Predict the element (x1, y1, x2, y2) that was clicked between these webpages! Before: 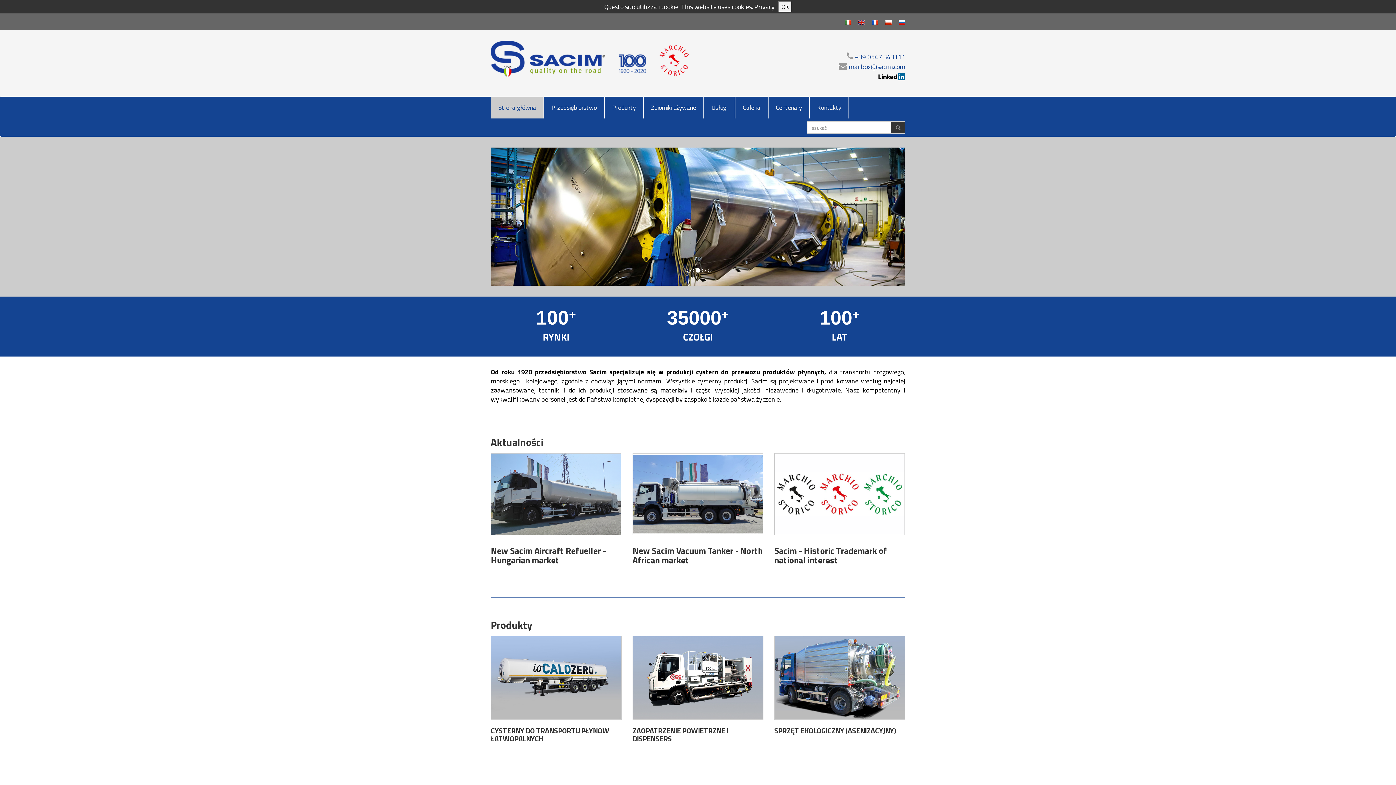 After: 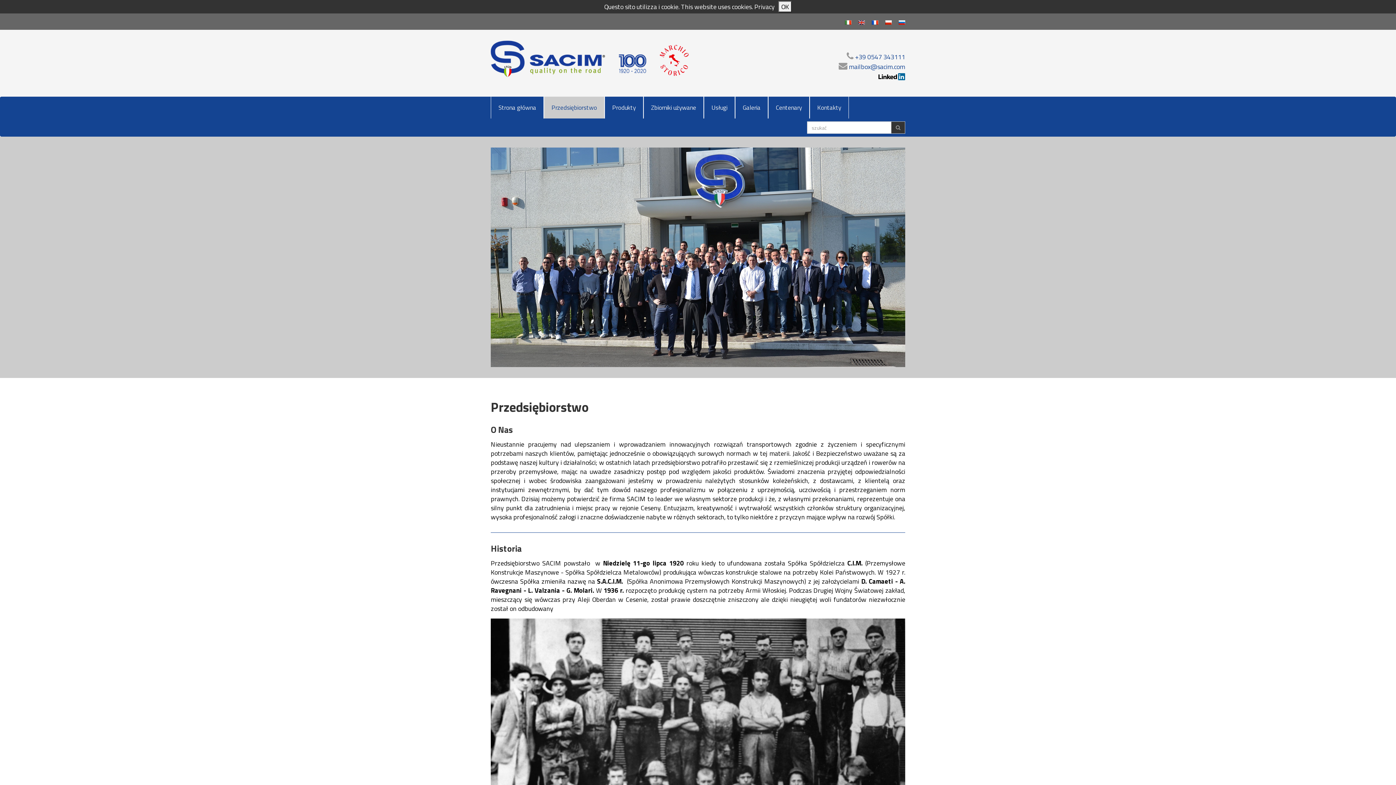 Action: bbox: (544, 96, 604, 118) label: Przedsiębiorstwo